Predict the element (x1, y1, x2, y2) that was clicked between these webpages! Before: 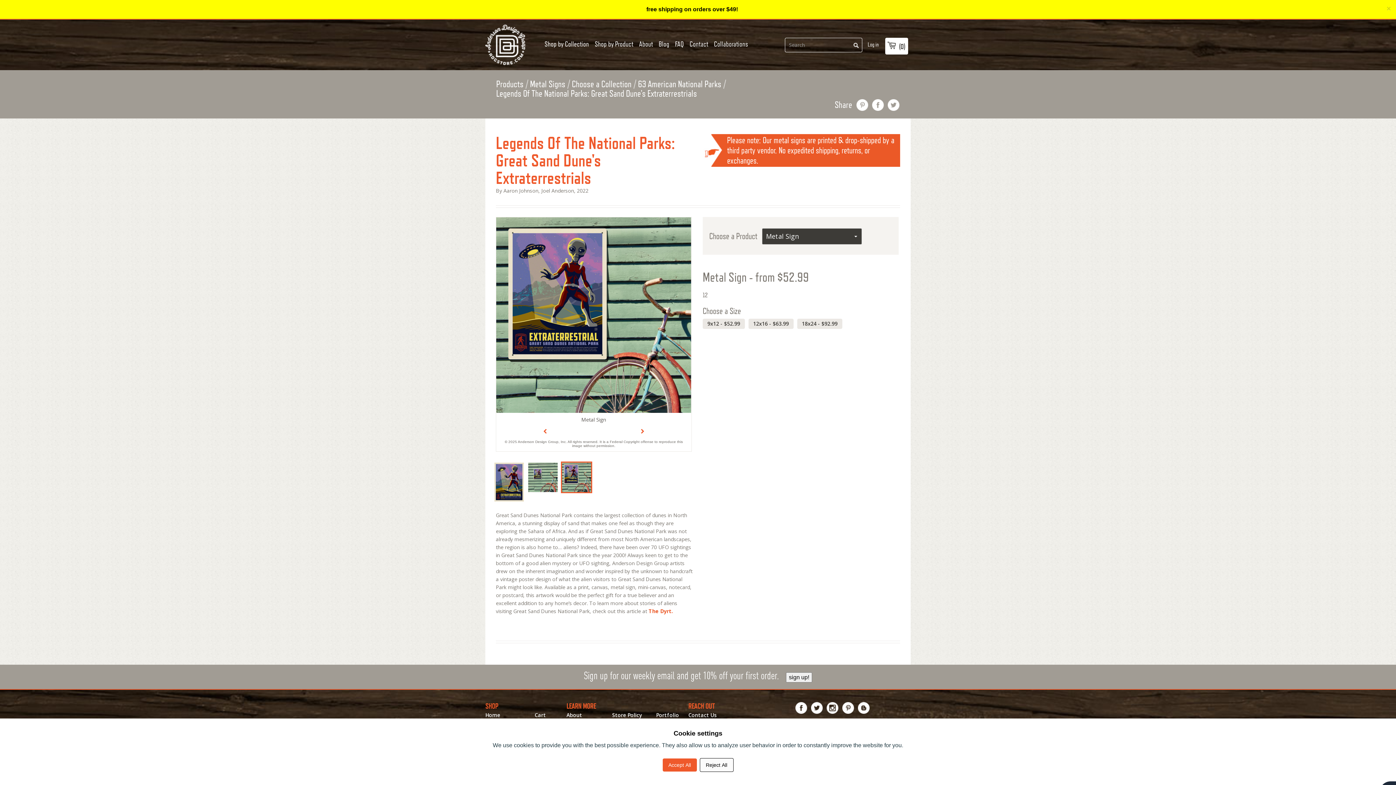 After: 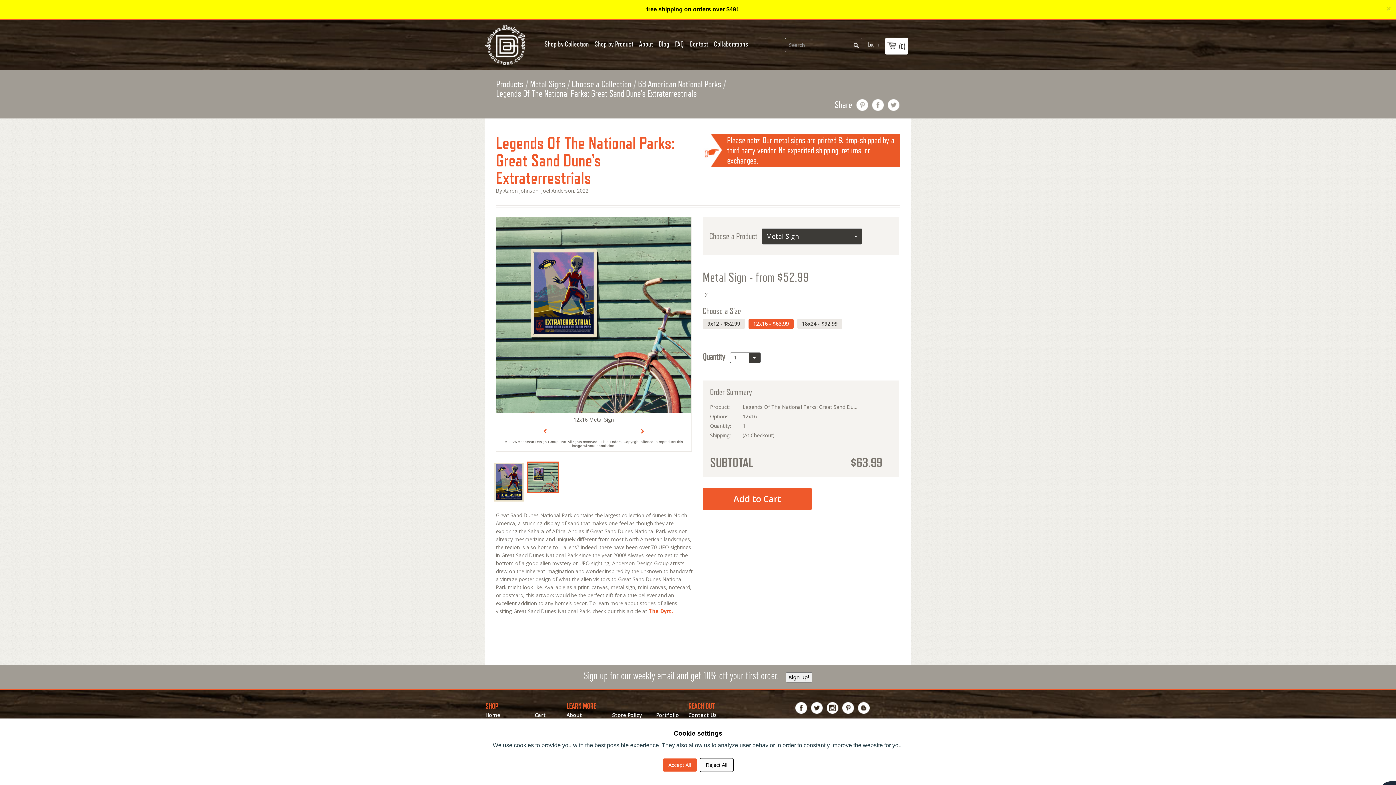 Action: label: 12x16 - $63.99 bbox: (748, 318, 793, 329)